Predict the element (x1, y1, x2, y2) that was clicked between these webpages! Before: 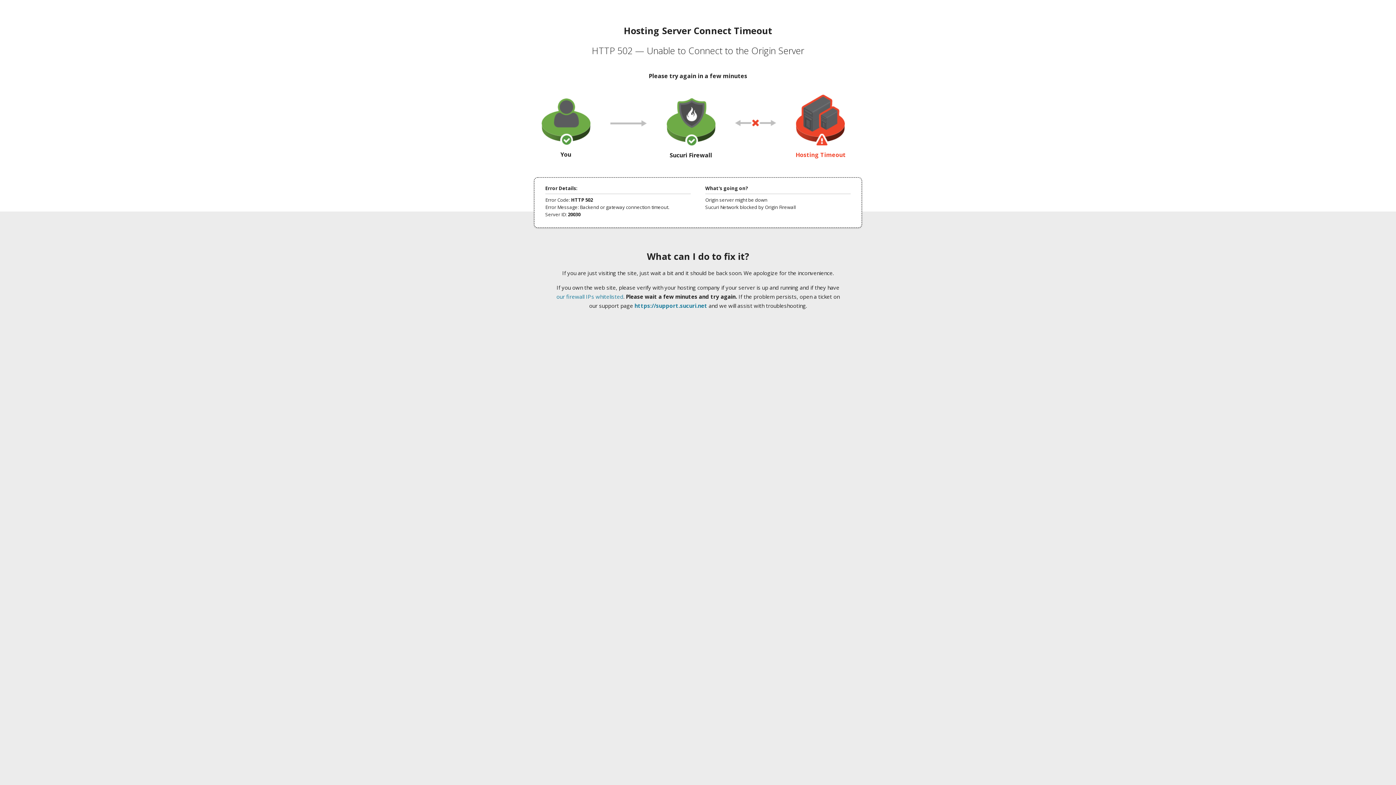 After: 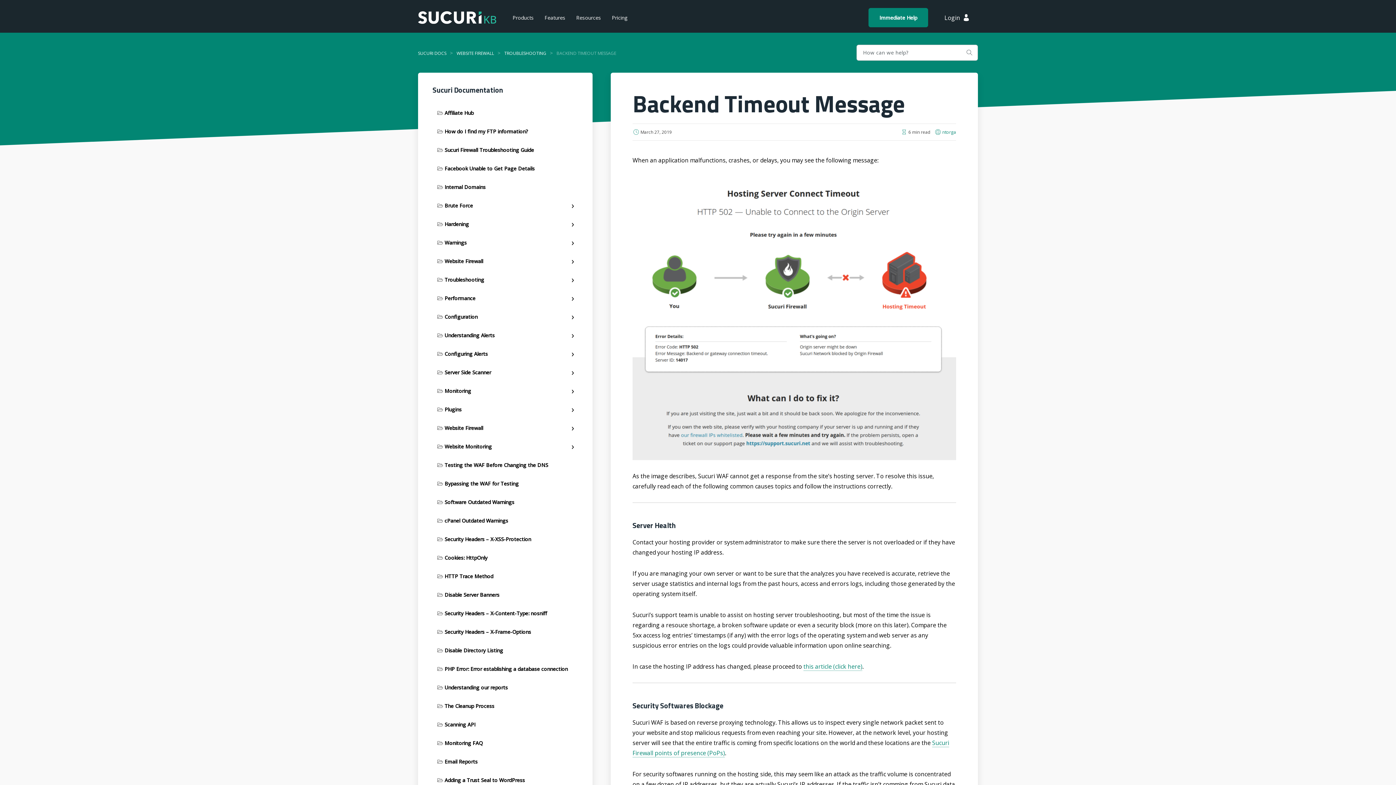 Action: bbox: (556, 293, 623, 300) label: our firewall IPs whitelisted